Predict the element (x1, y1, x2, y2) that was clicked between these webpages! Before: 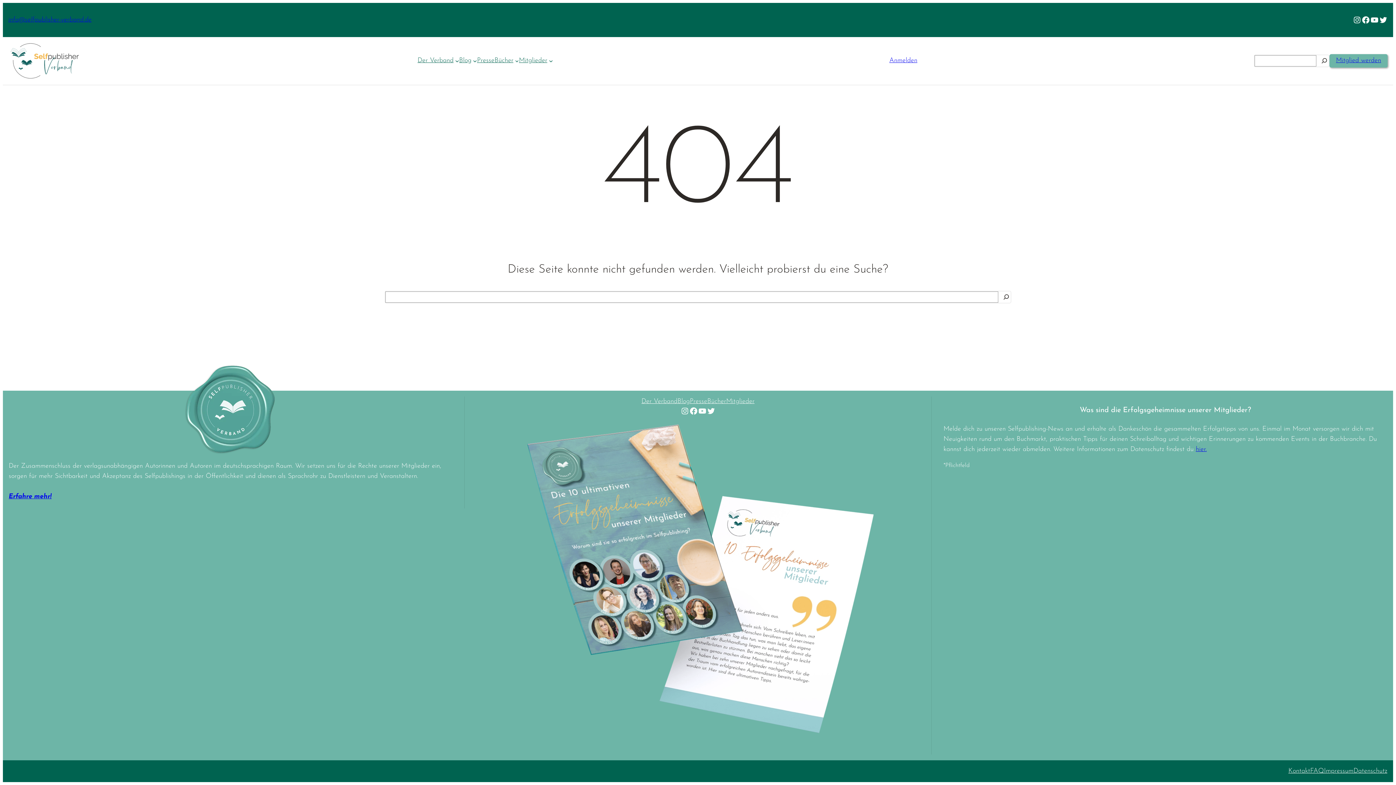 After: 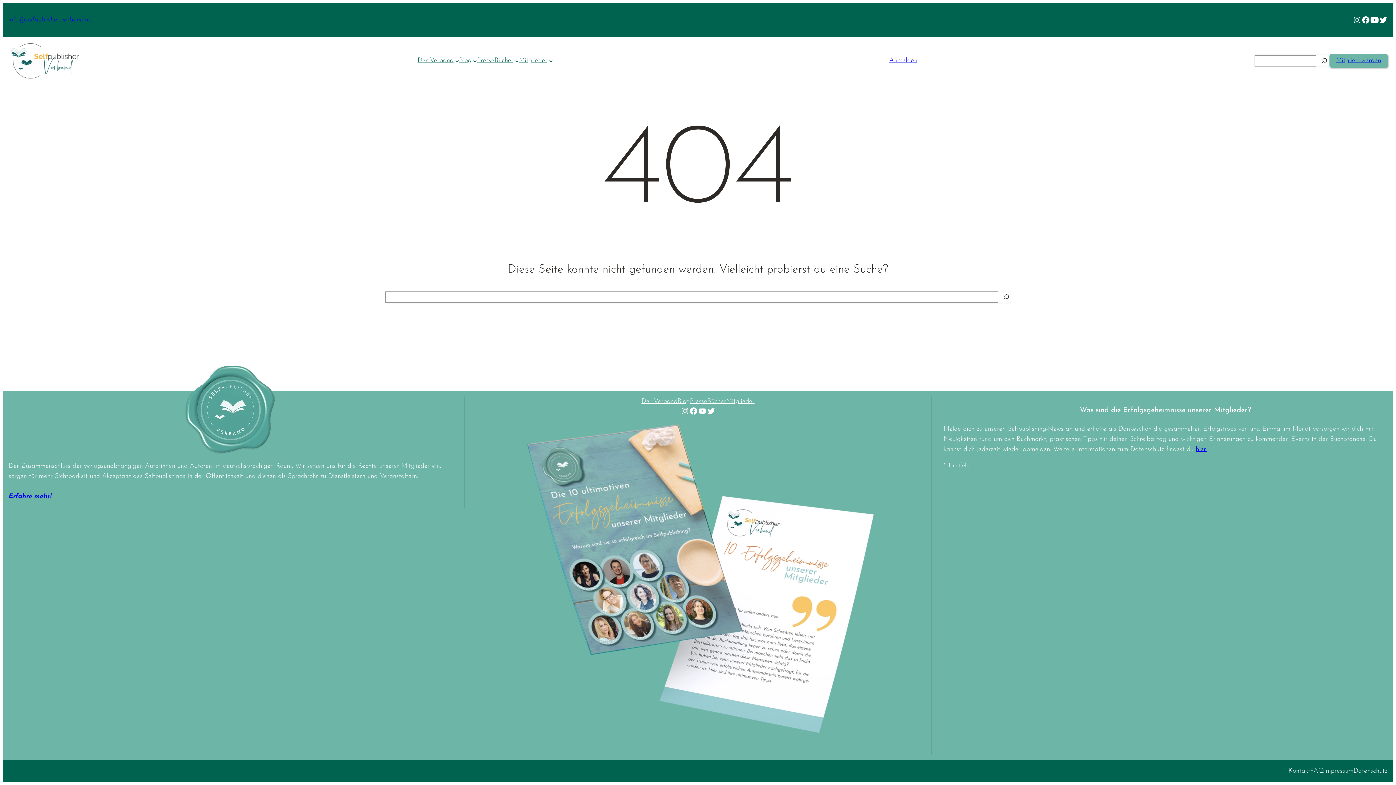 Action: label: YouTube bbox: (1370, 15, 1379, 24)